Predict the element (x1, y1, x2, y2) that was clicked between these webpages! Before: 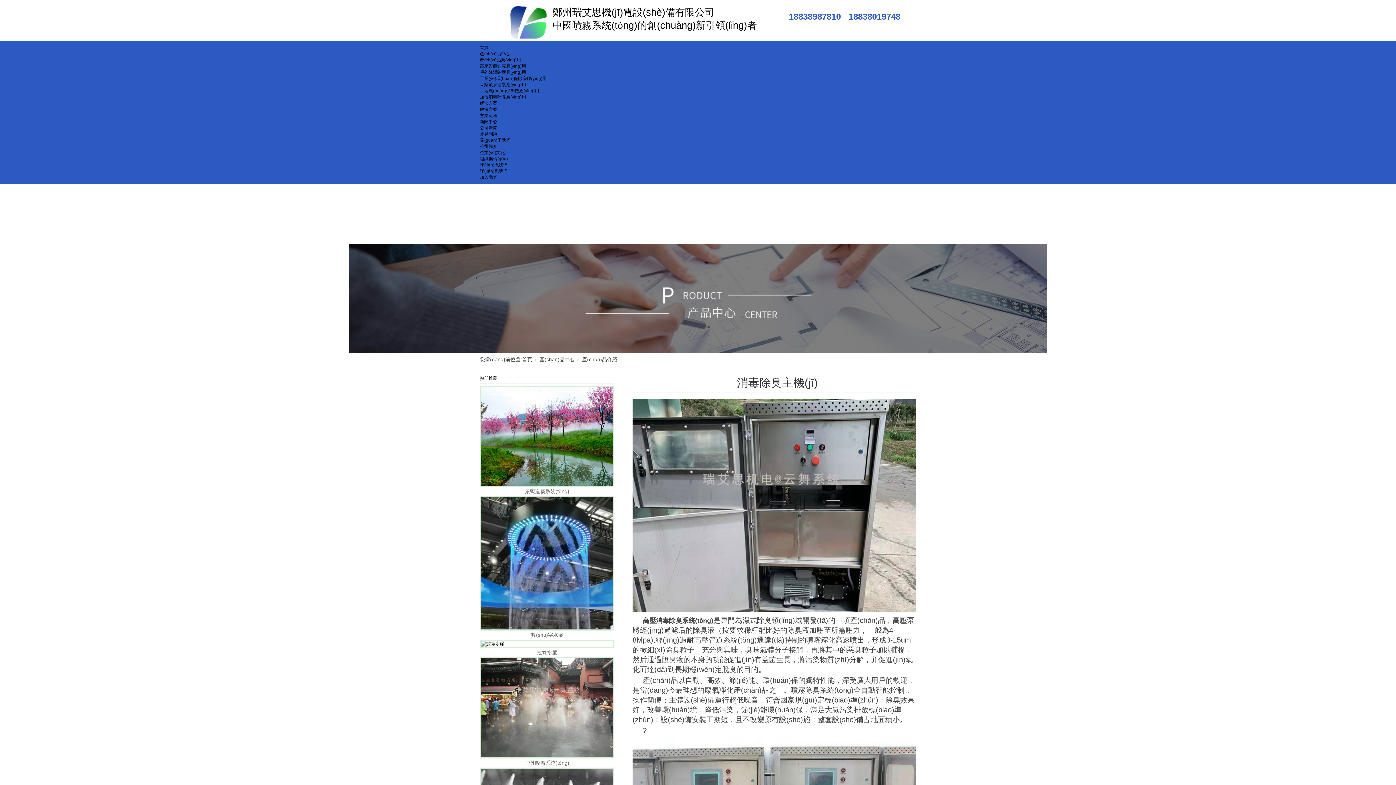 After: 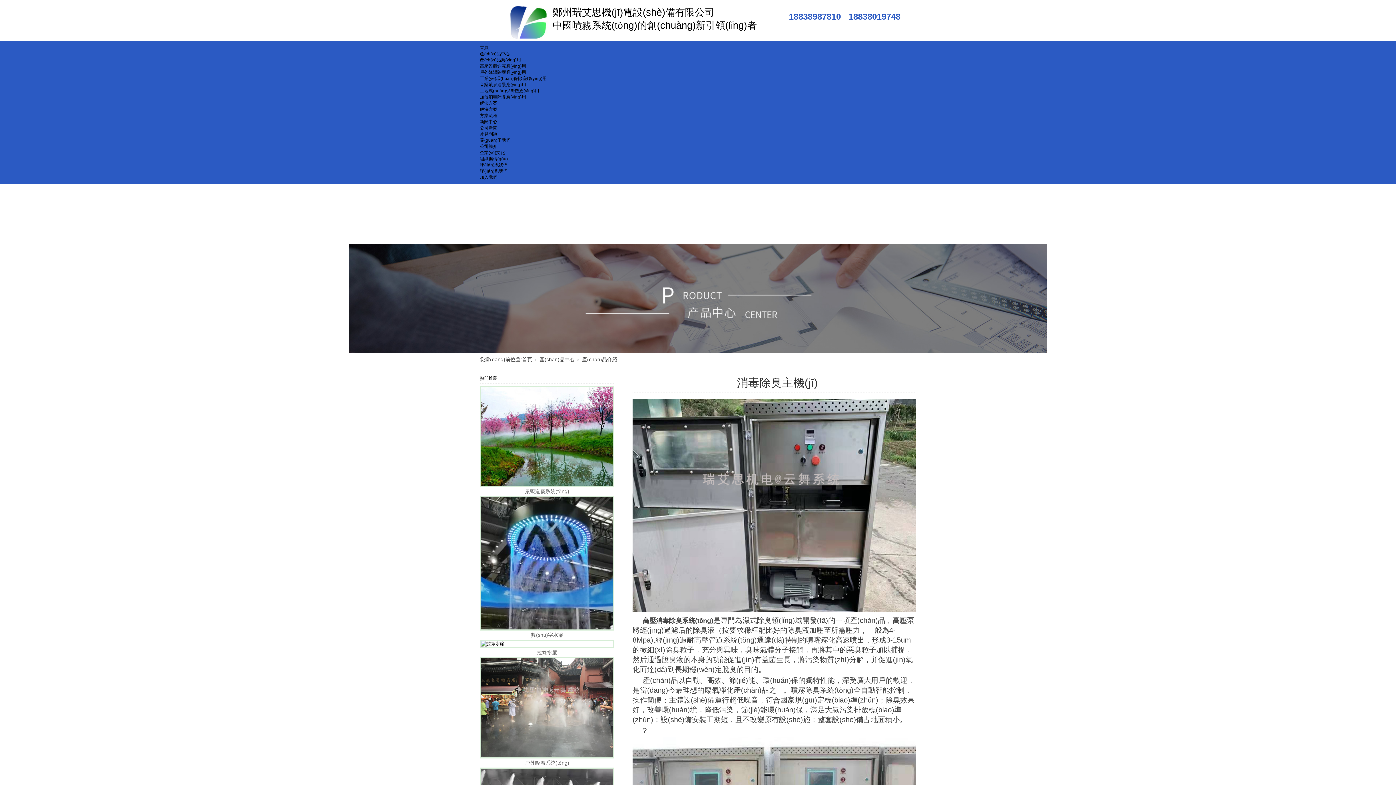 Action: label: 產(chǎn)品介紹 bbox: (582, 356, 617, 362)